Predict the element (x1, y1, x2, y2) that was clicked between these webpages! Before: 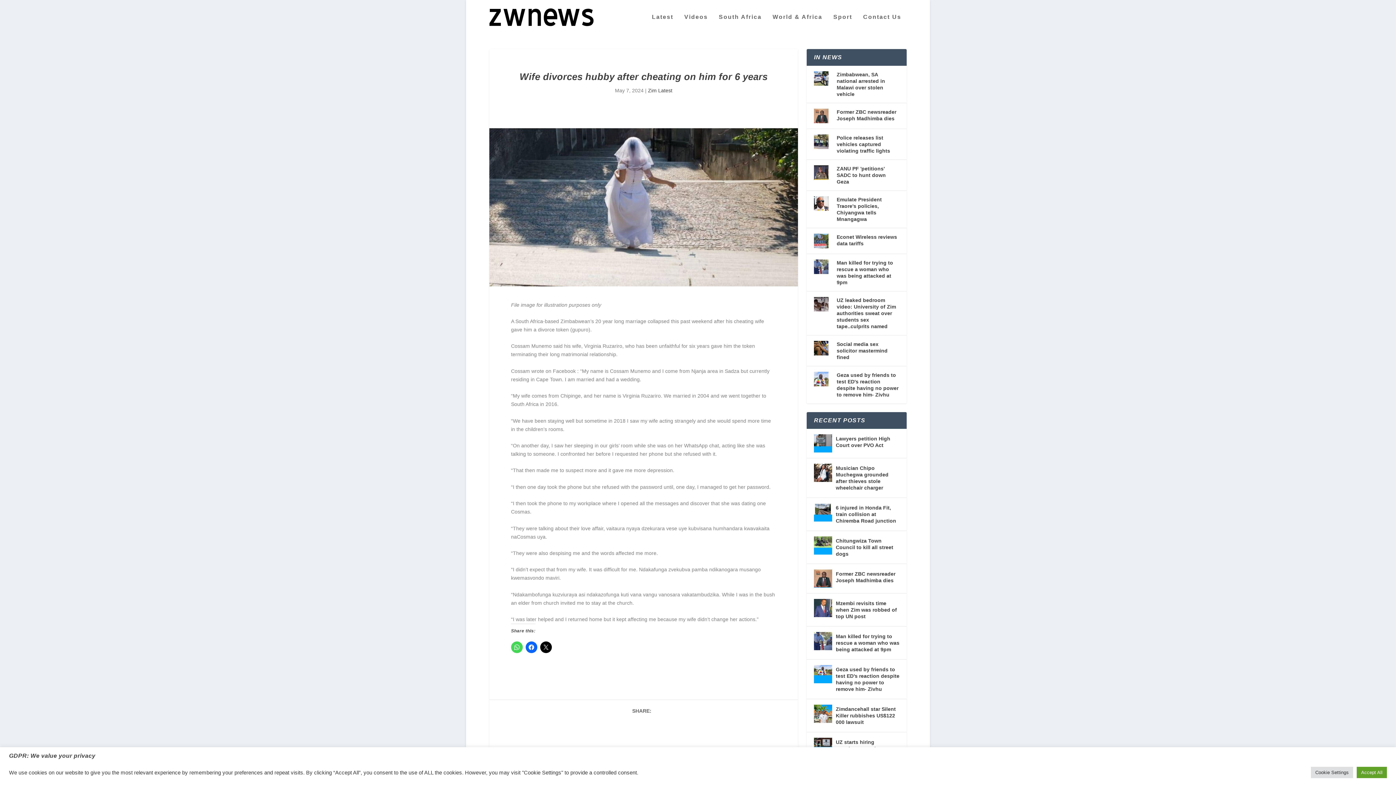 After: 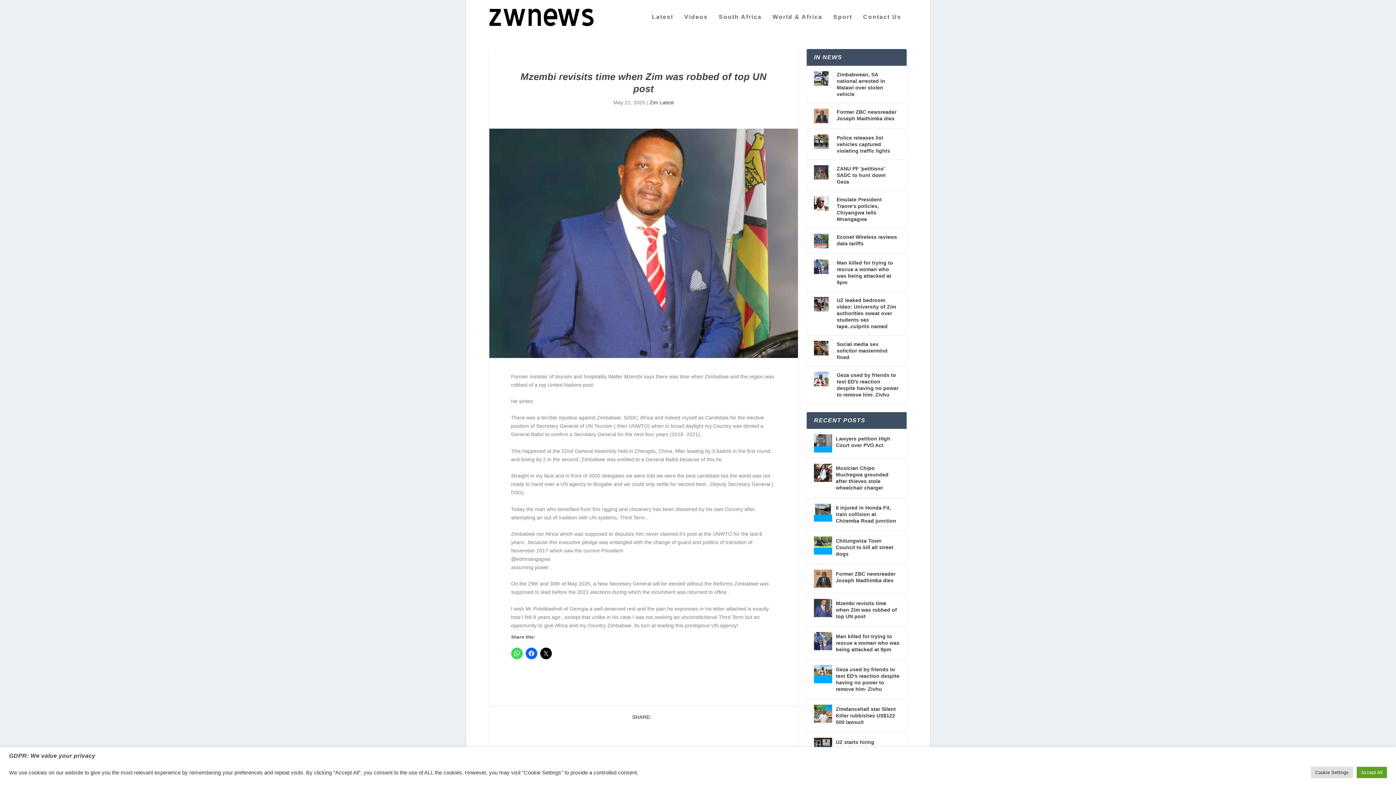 Action: label: Mzembi revisits time when Zim was robbed of top UN post bbox: (836, 599, 899, 621)